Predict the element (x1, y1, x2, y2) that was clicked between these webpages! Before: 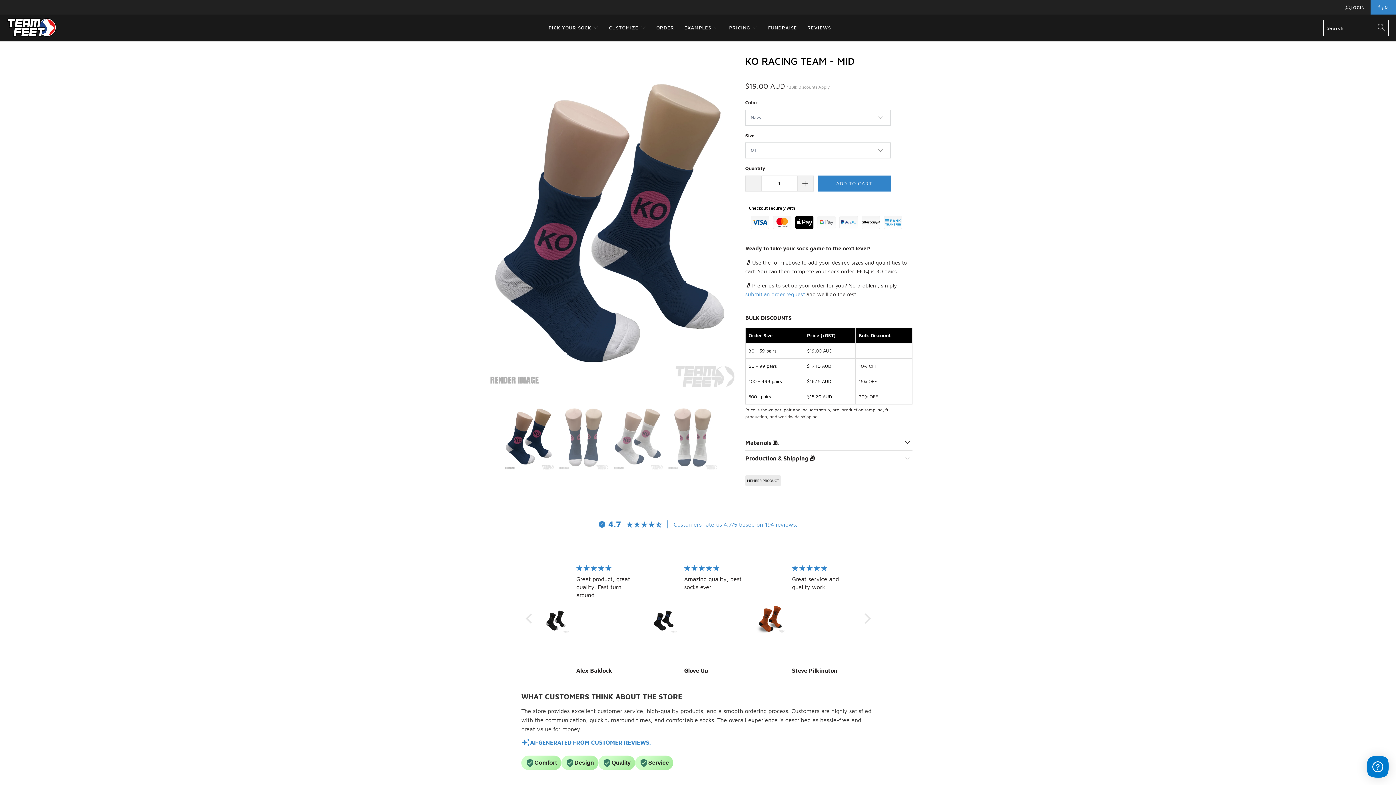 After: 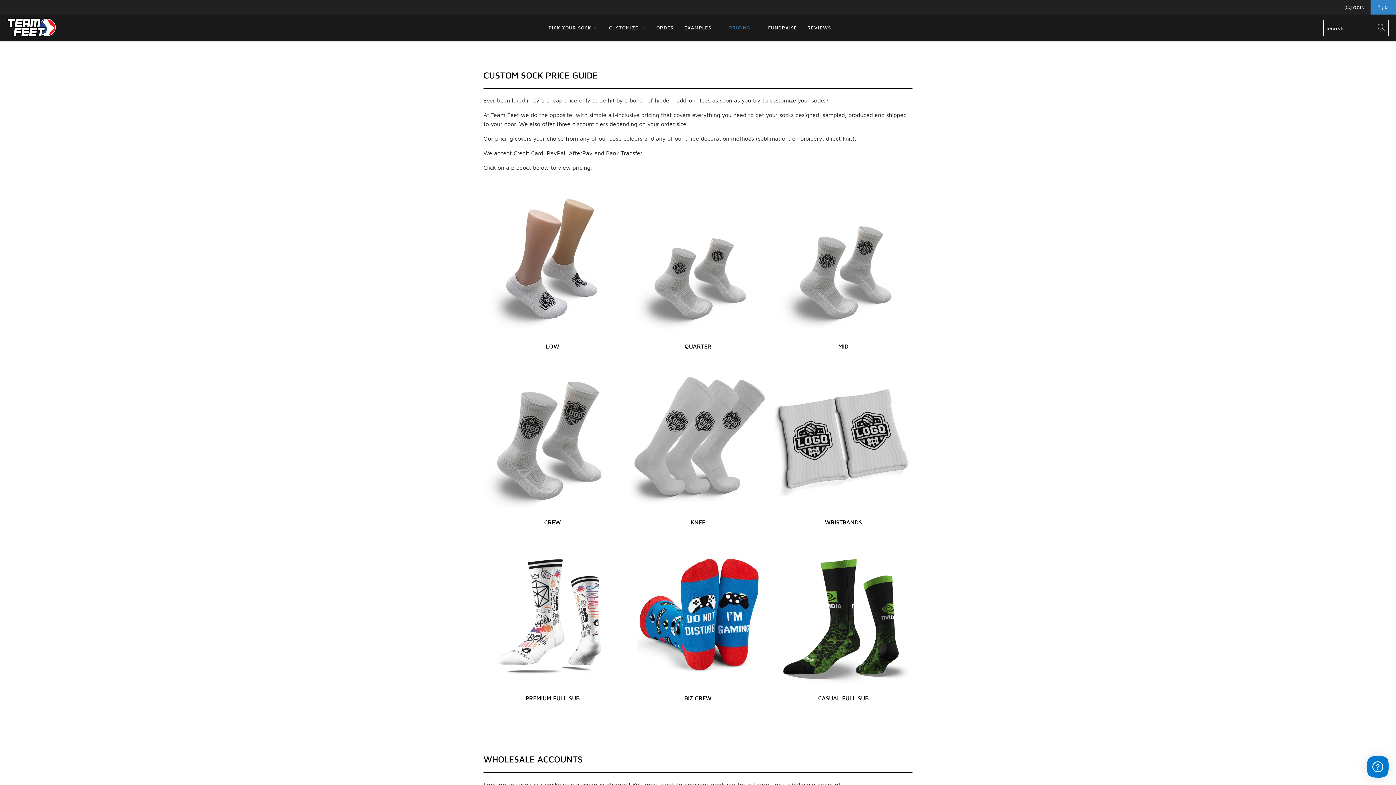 Action: bbox: (724, 18, 763, 37) label: PRICING 